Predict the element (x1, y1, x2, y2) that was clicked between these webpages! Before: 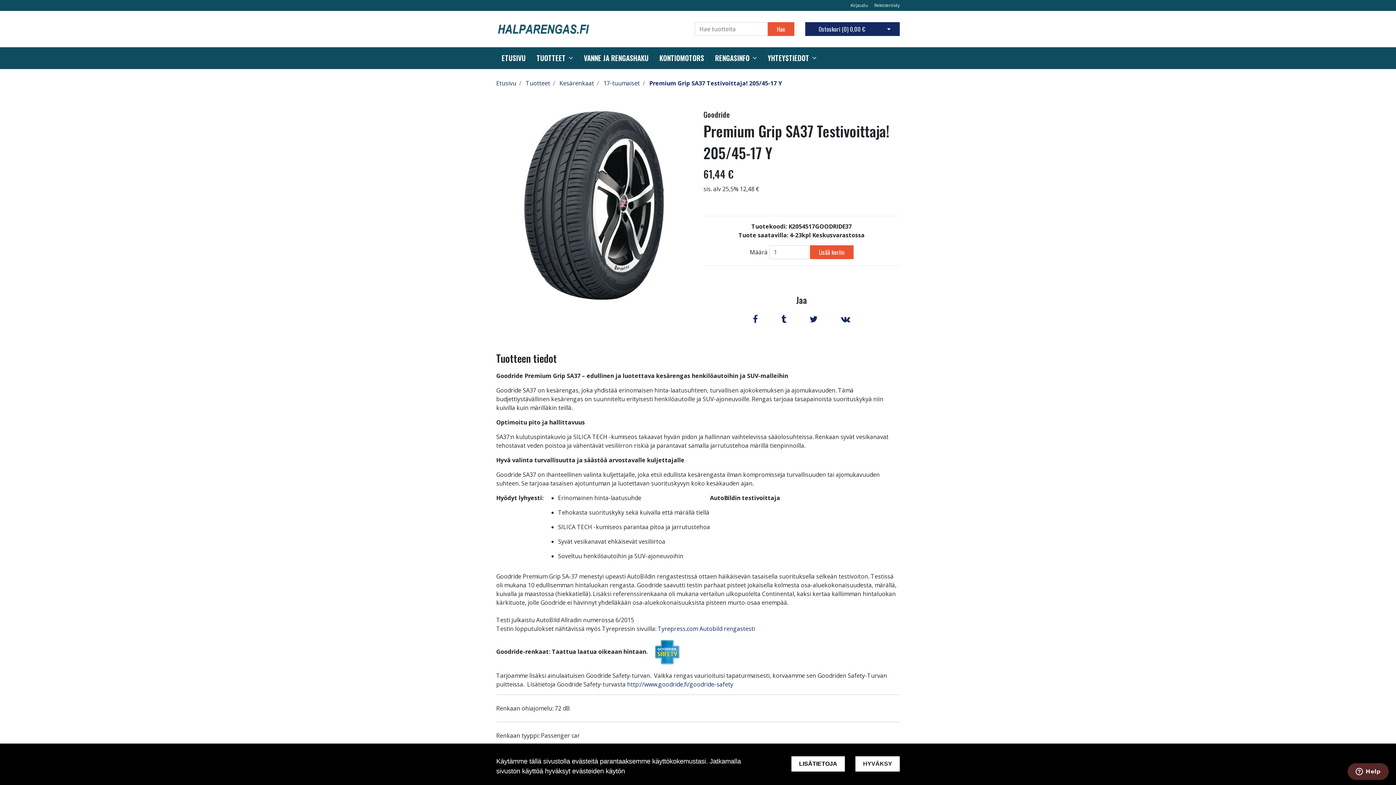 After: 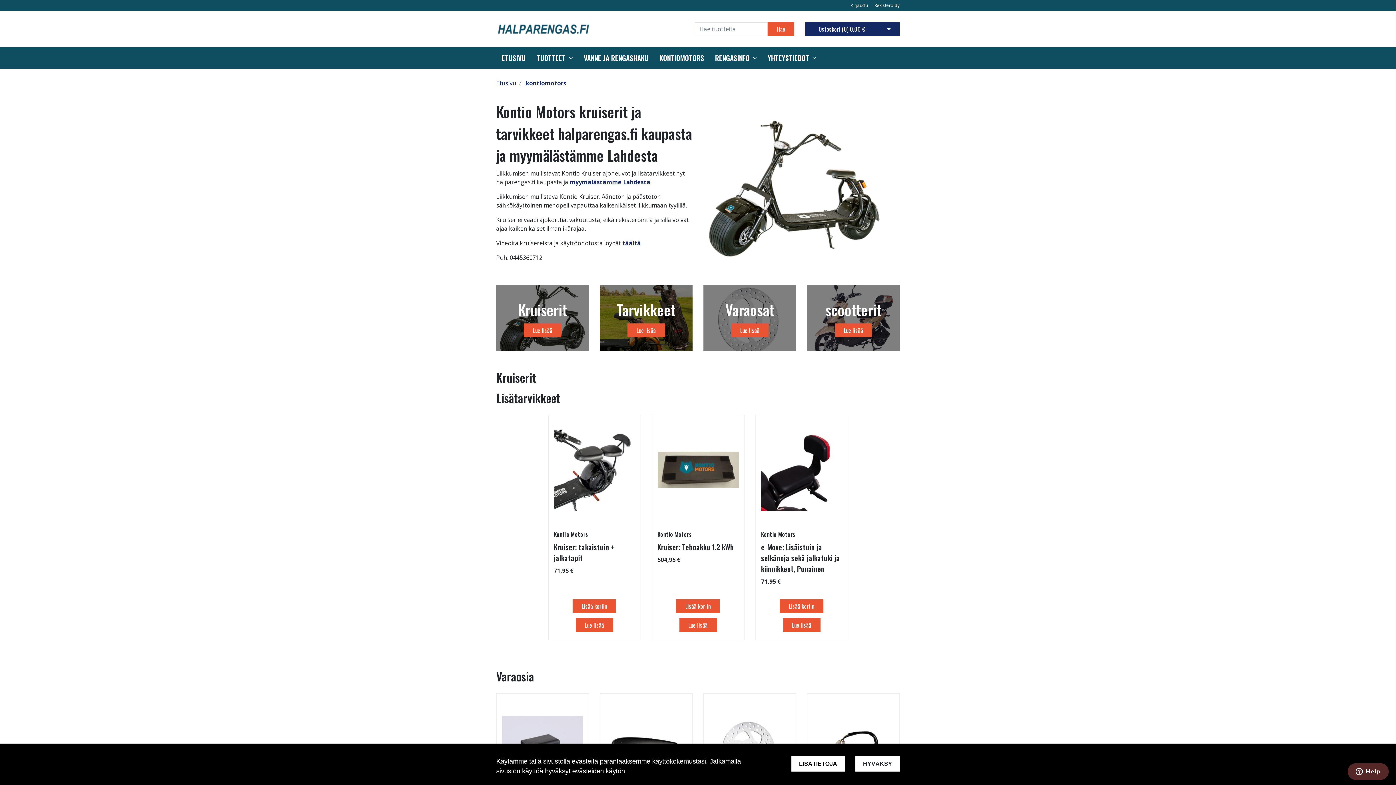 Action: label: KONTIOMOTORS bbox: (659, 53, 704, 63)